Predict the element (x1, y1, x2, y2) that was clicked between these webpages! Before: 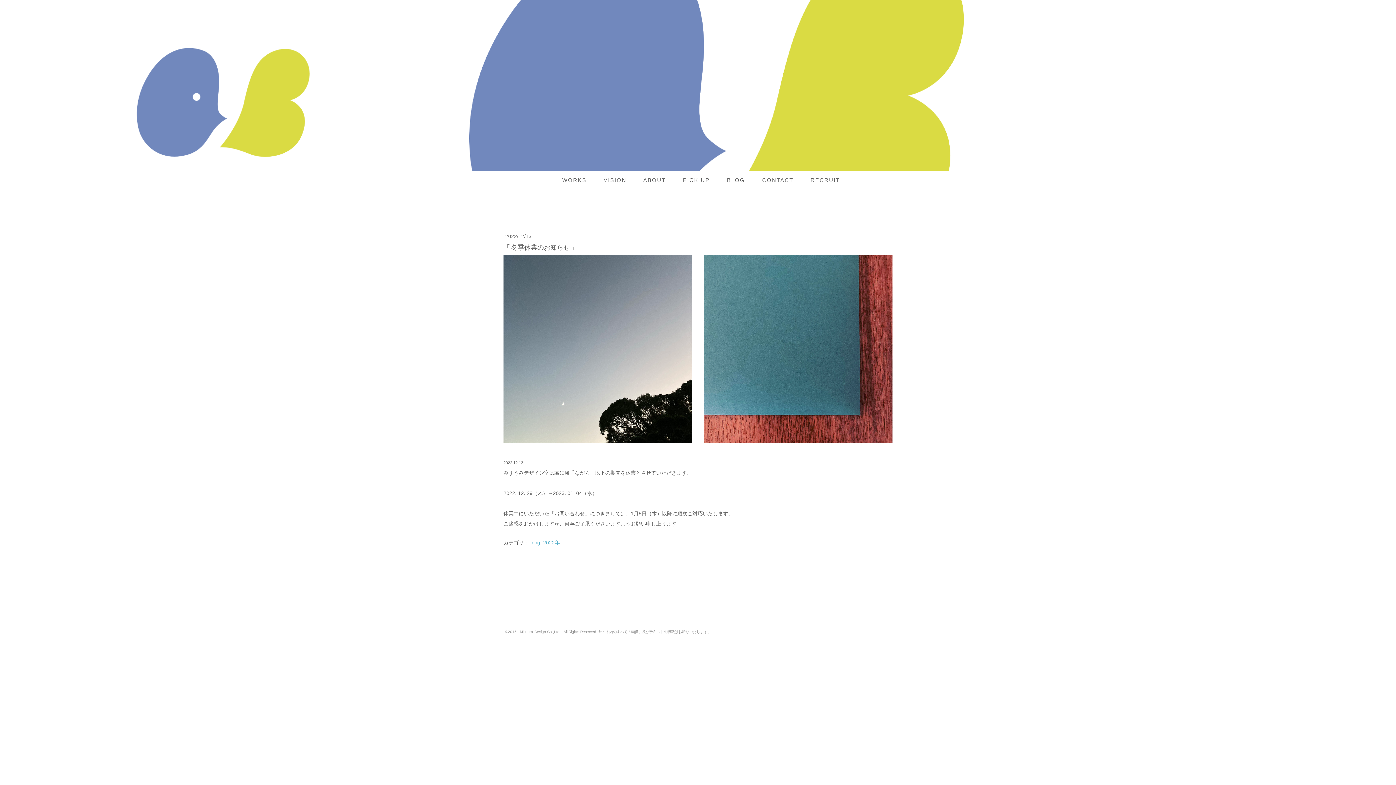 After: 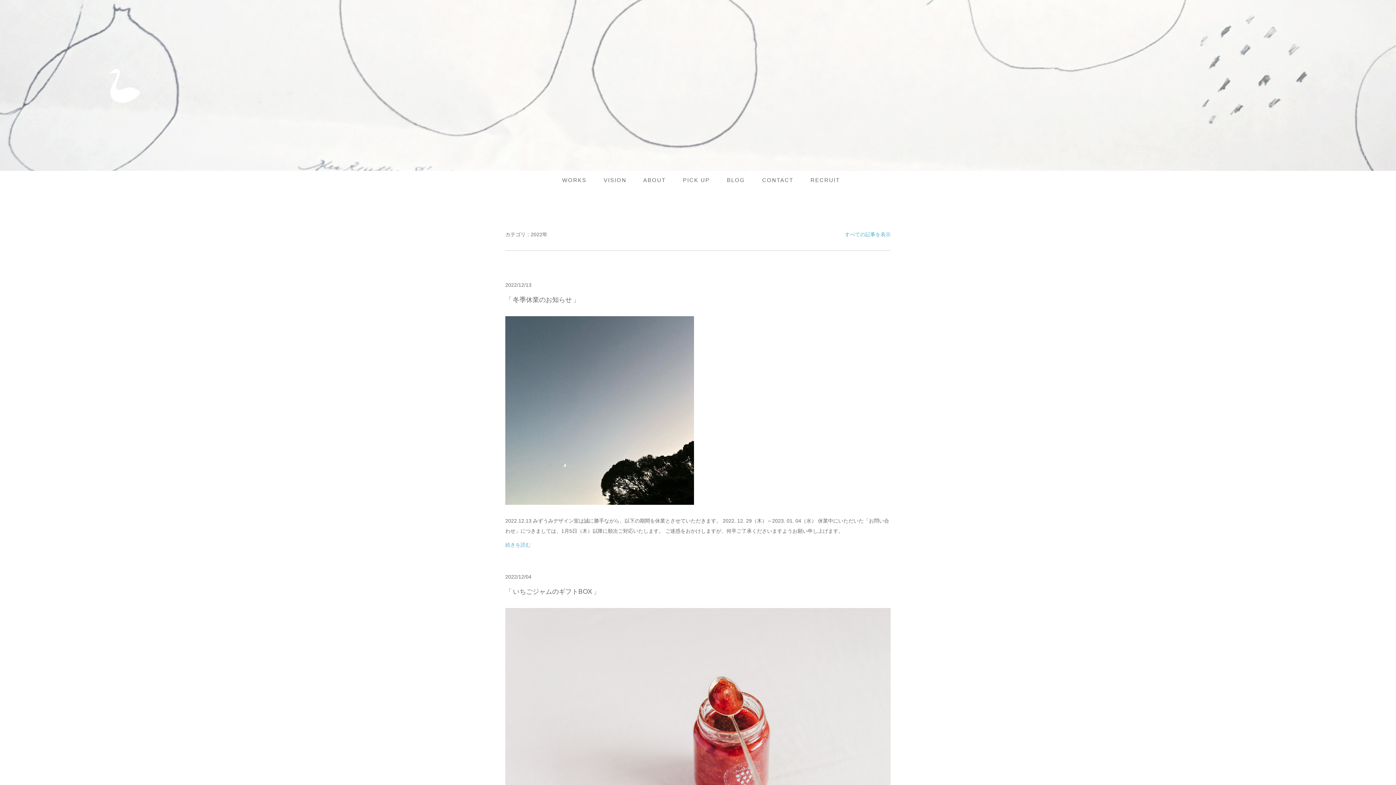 Action: label: 2022年 bbox: (543, 540, 560, 545)